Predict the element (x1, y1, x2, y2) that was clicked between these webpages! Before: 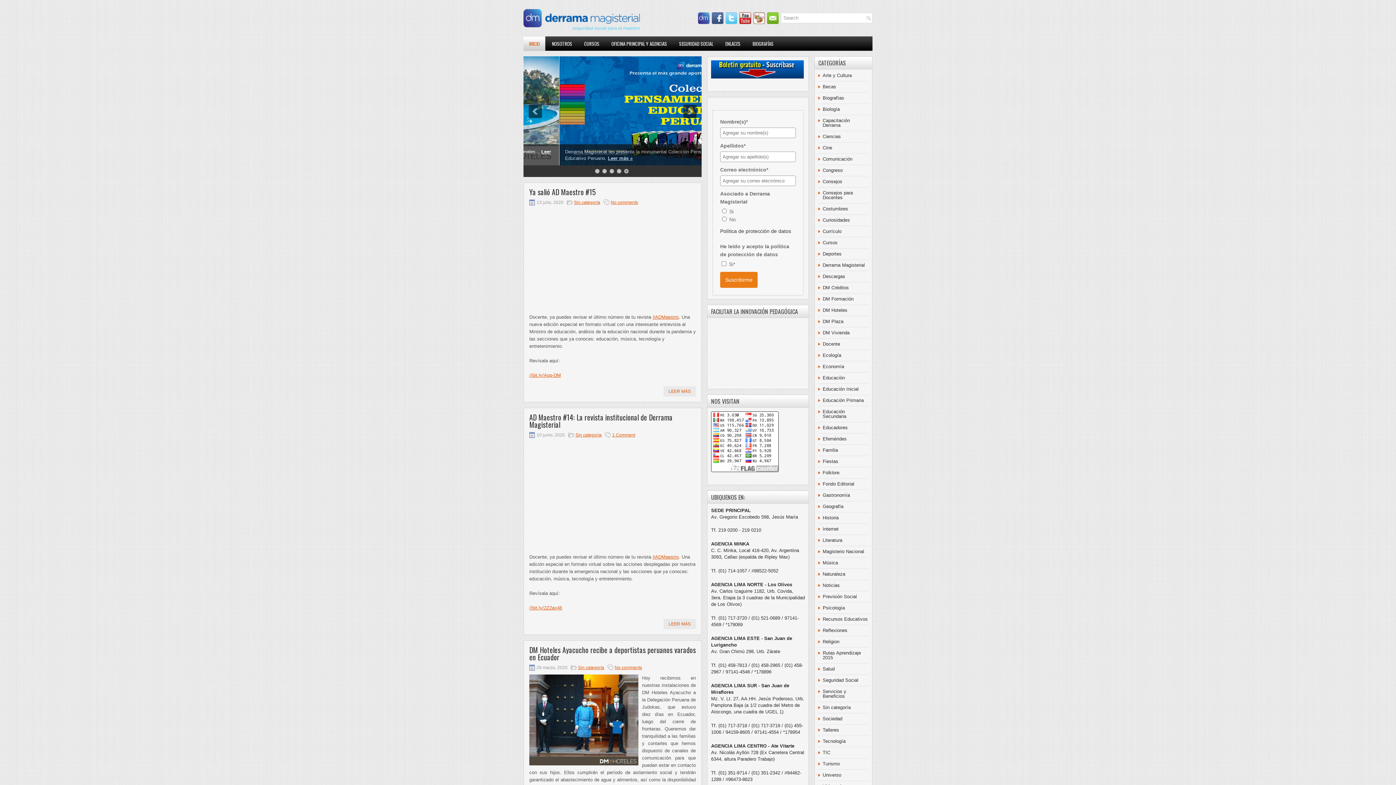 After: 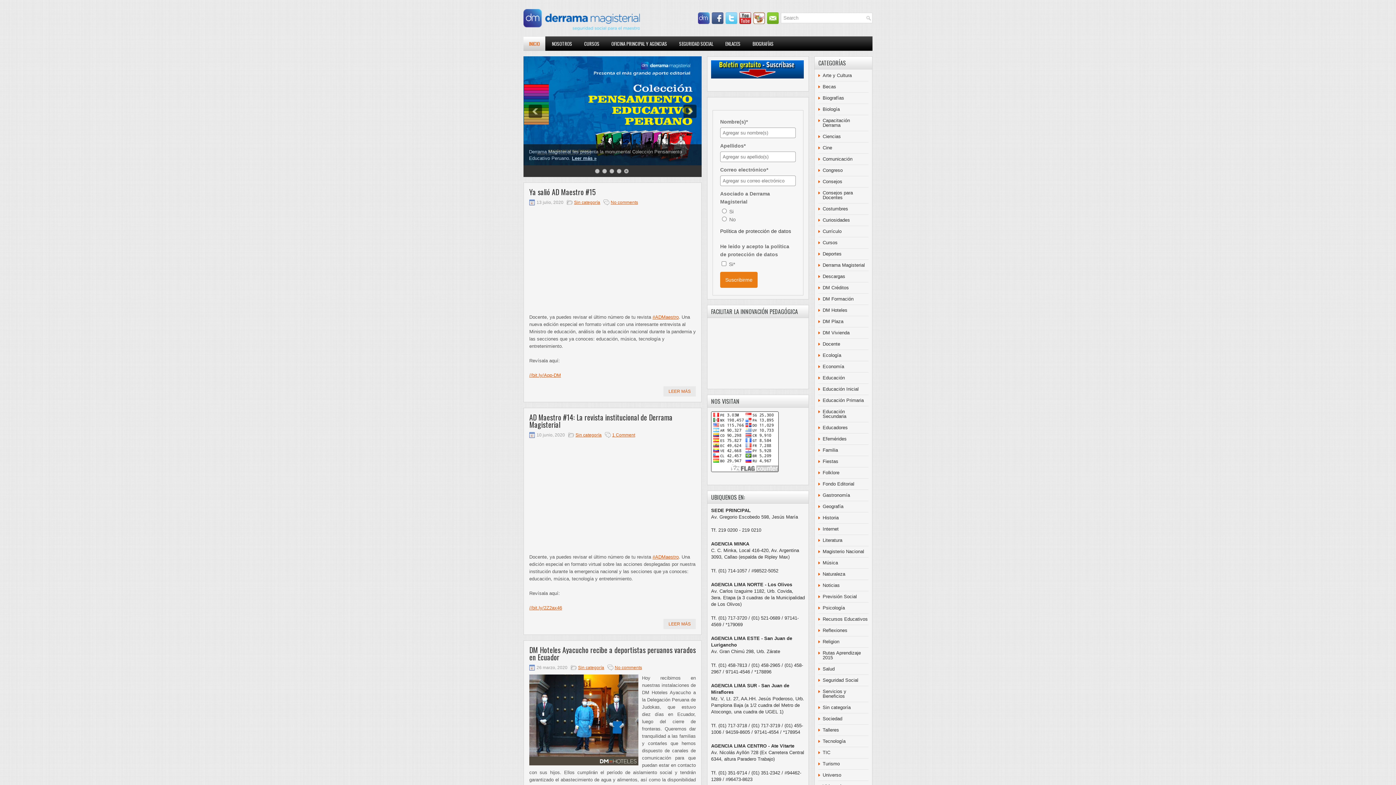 Action: label: Fondo Editorial bbox: (822, 481, 854, 486)